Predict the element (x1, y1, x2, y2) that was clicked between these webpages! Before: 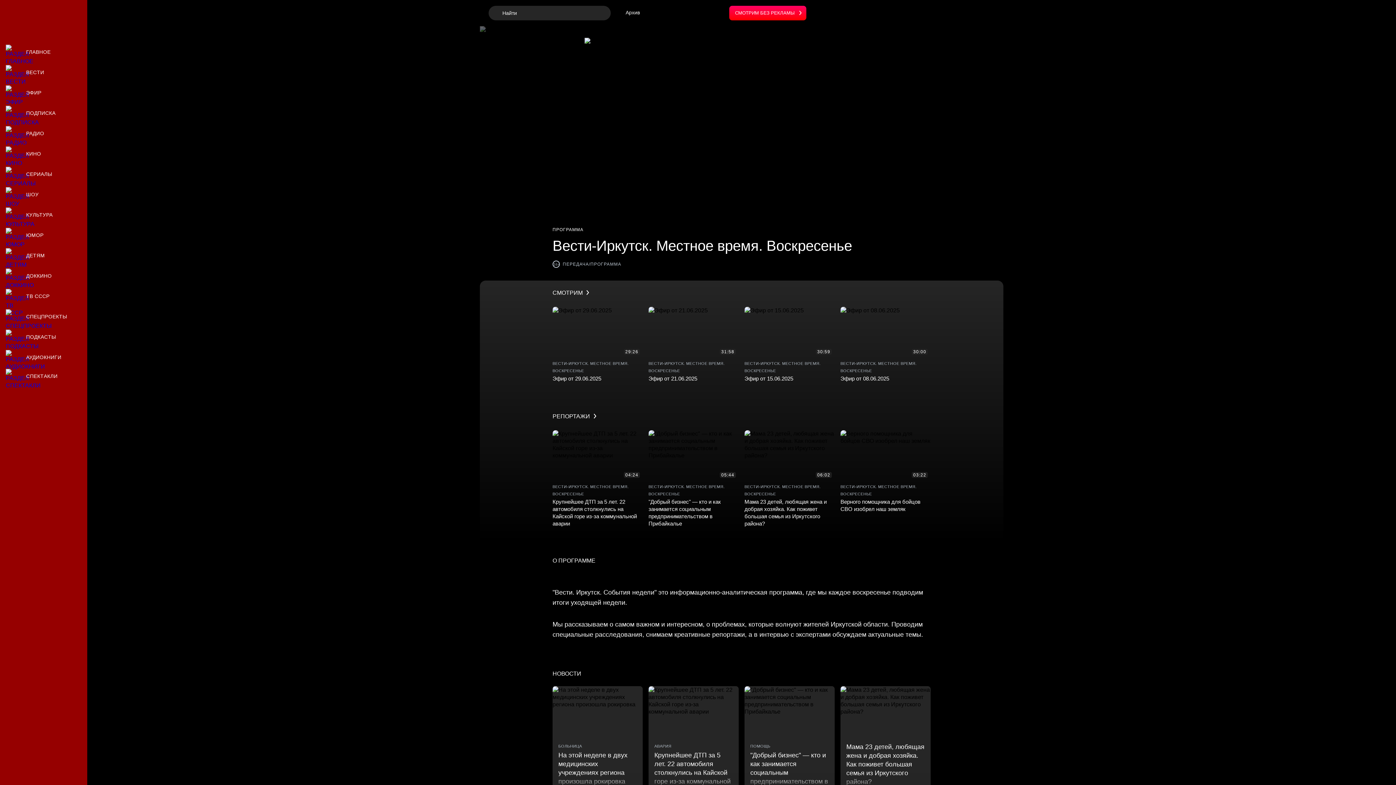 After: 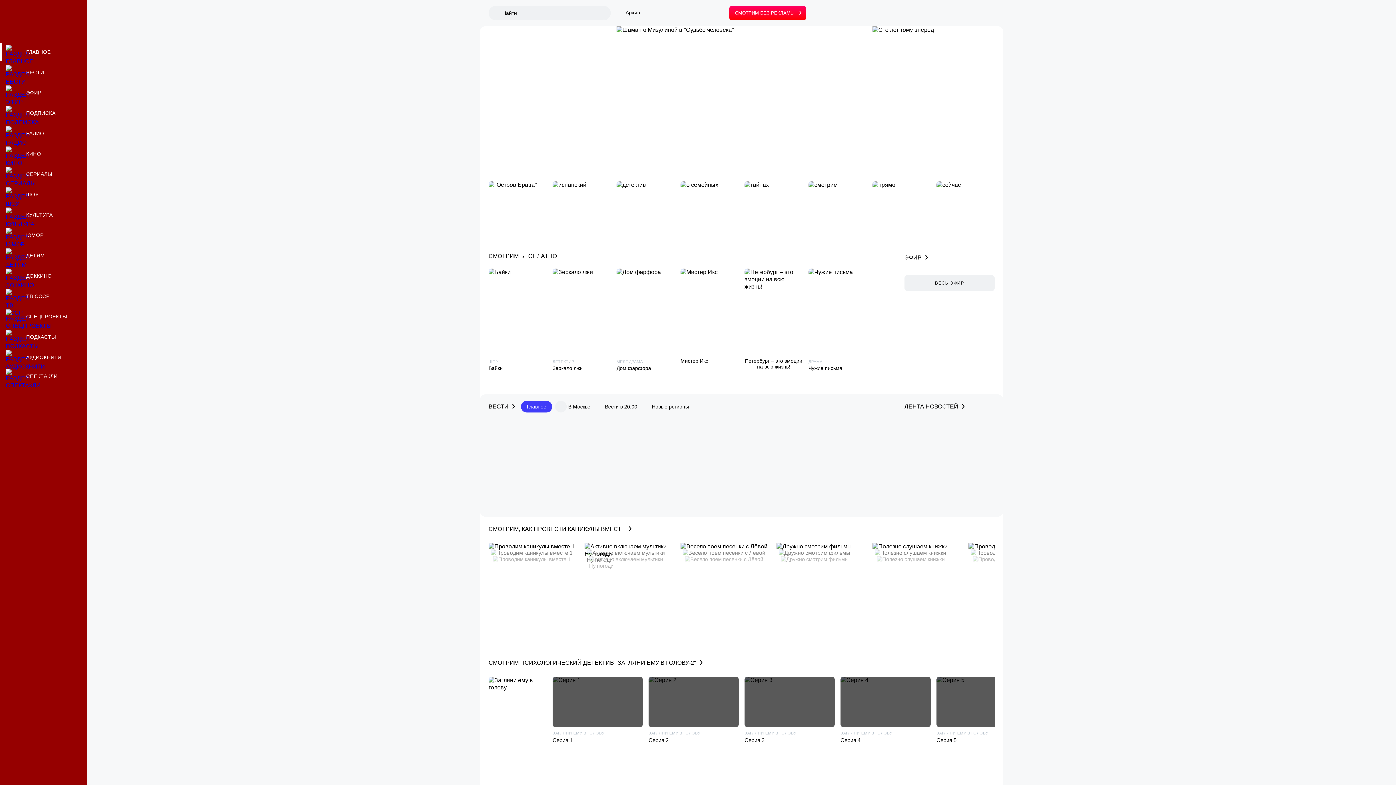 Action: label: Главное bbox: (0, 43, 87, 60)